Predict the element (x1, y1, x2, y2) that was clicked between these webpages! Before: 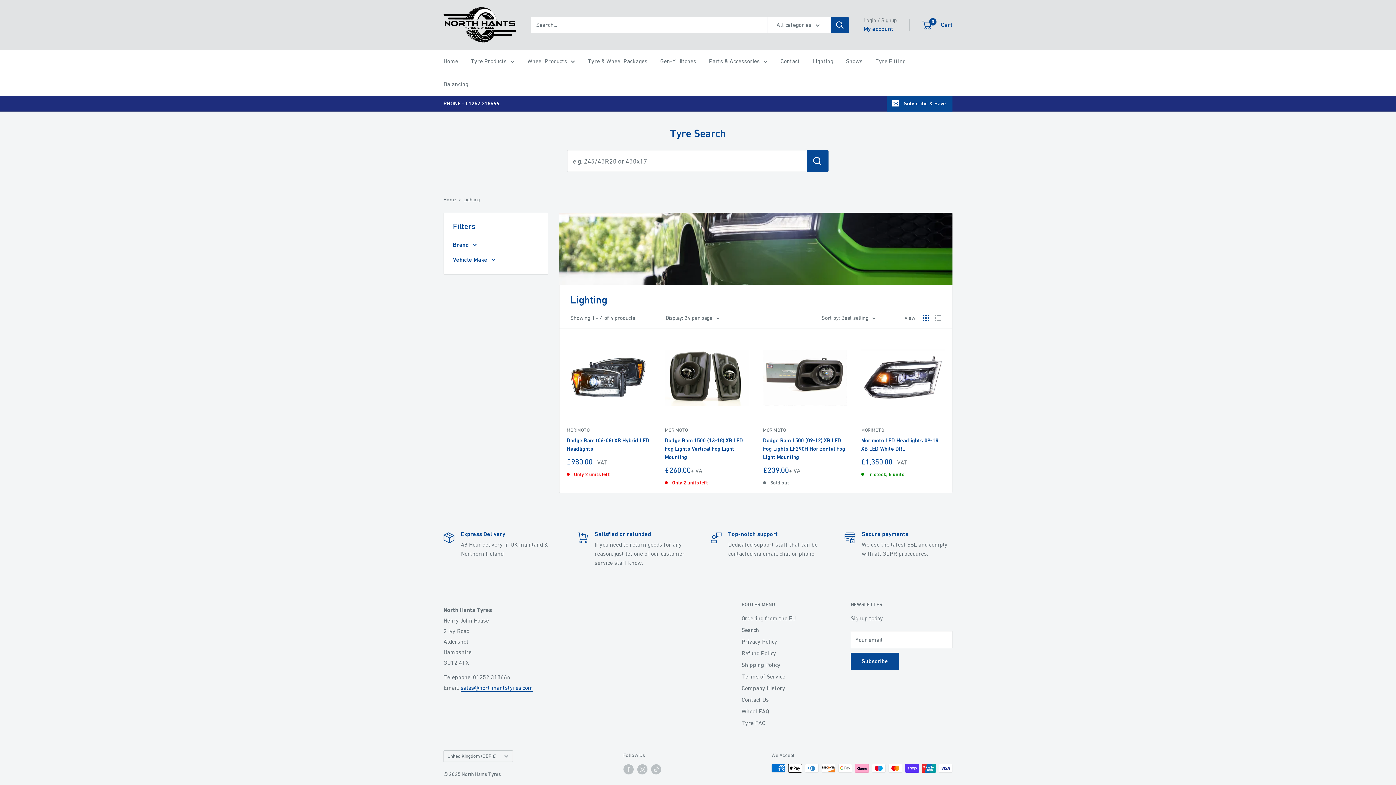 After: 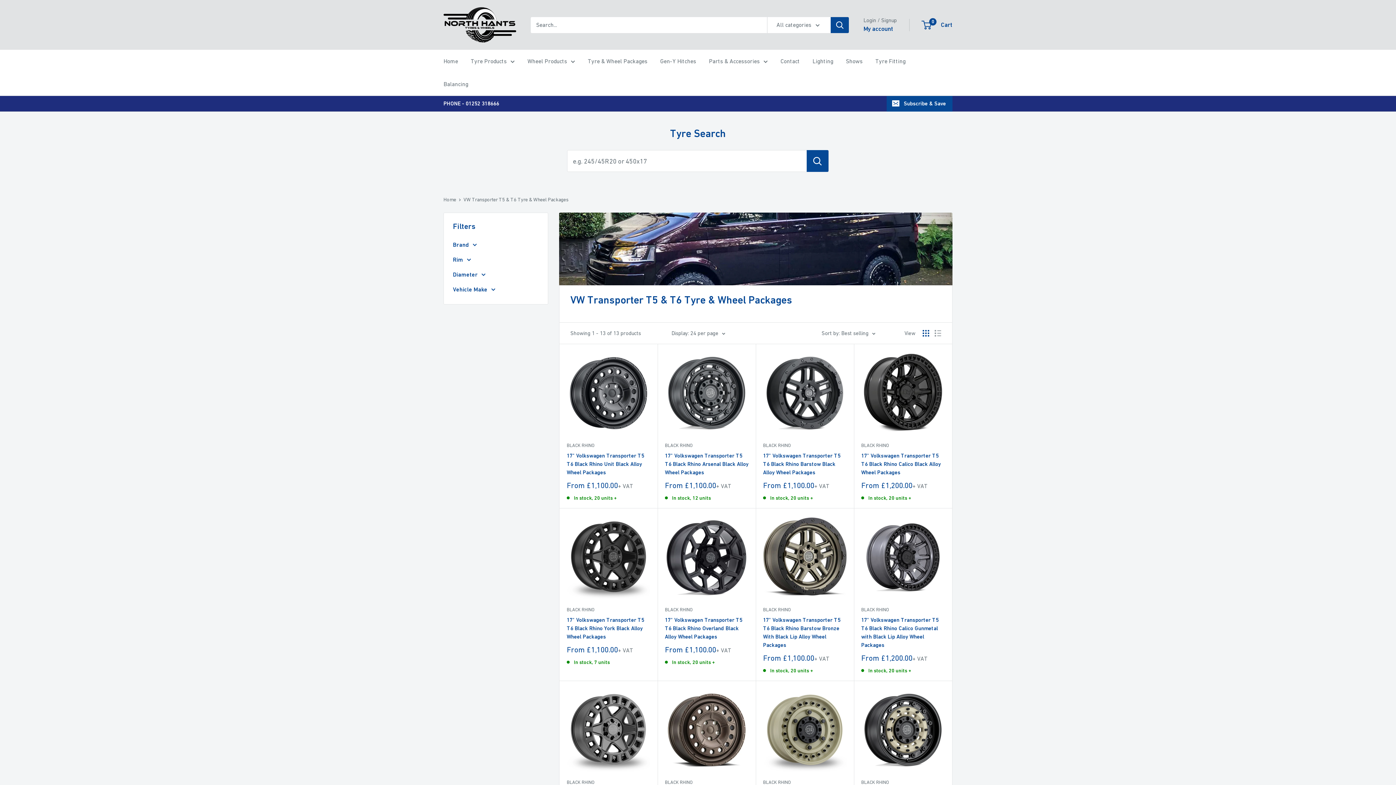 Action: label: Tyre & Wheel Packages bbox: (588, 56, 647, 66)